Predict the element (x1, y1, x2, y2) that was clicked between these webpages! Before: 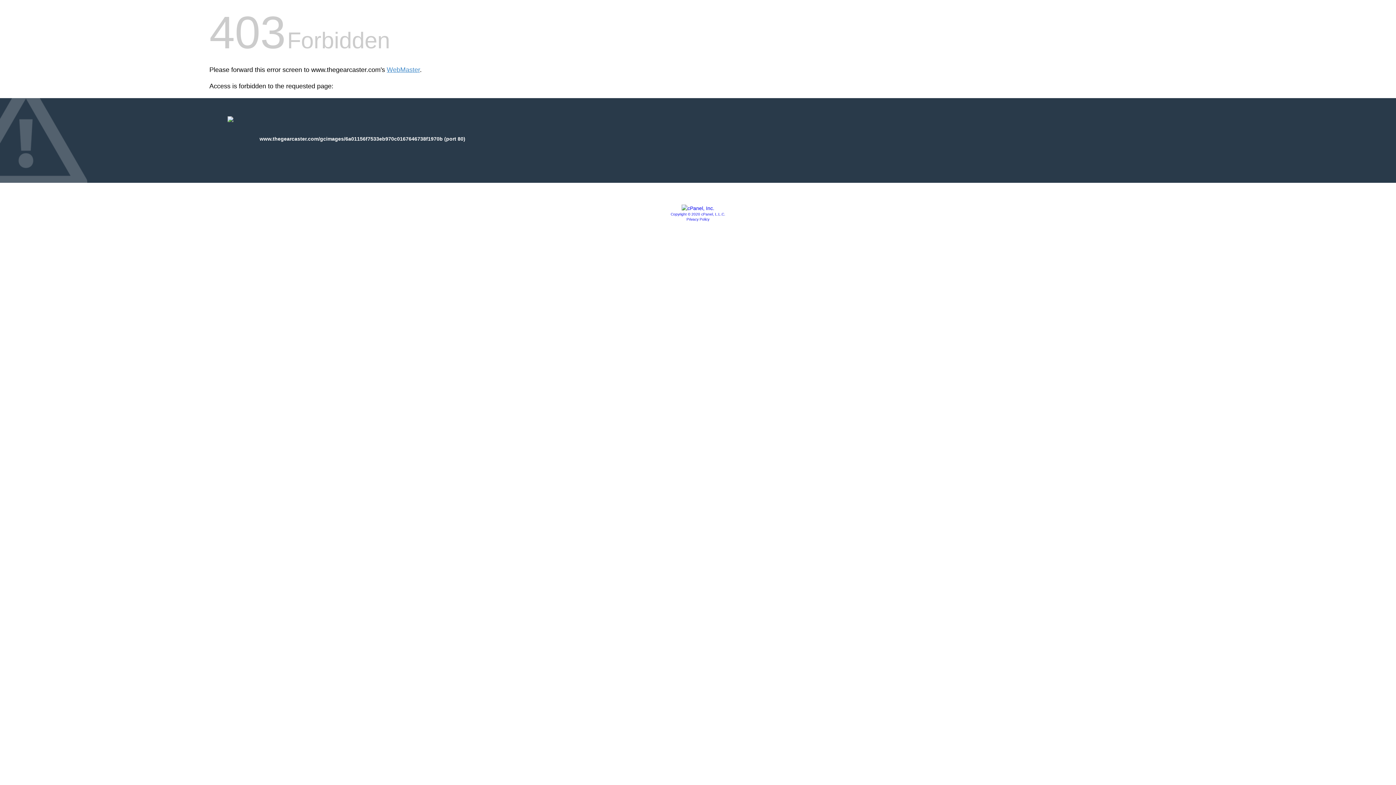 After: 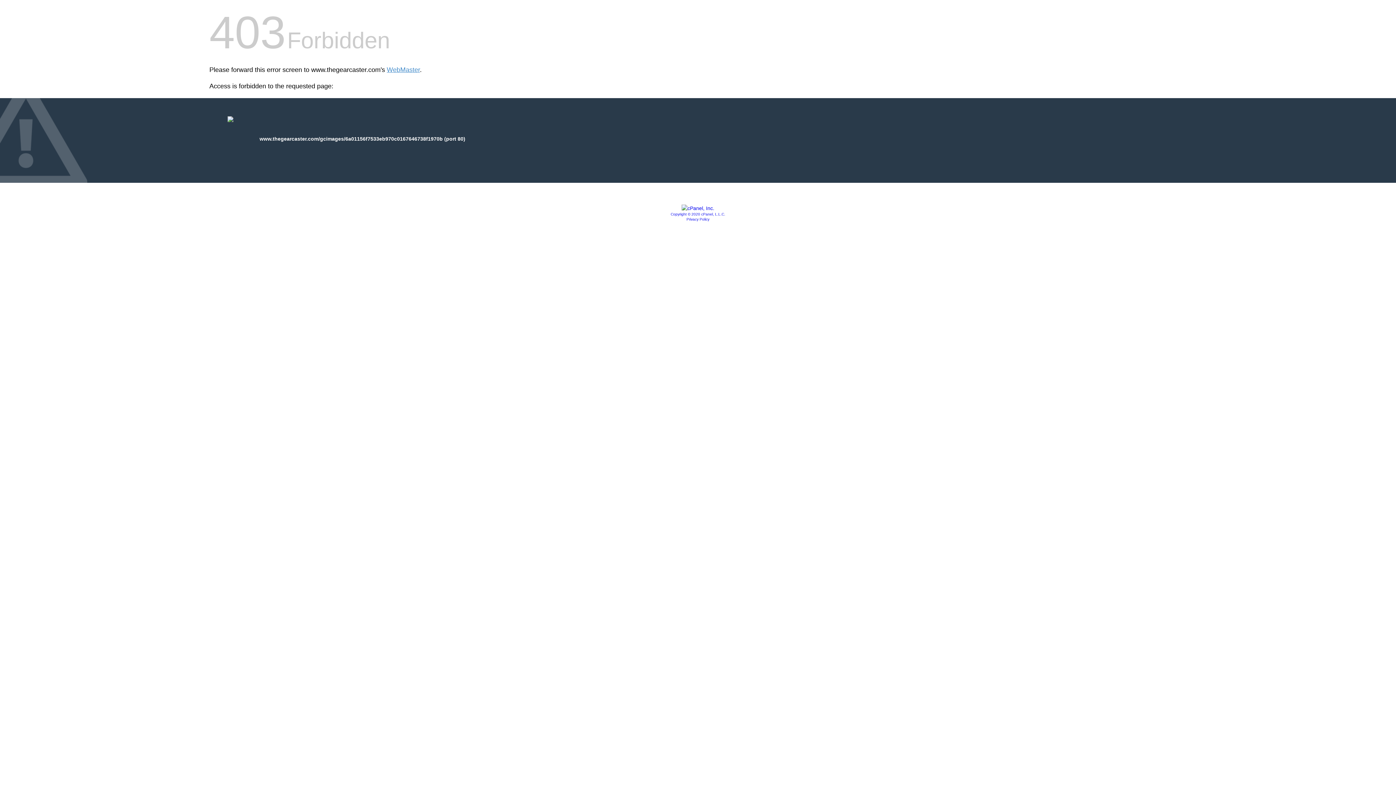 Action: bbox: (670, 212, 725, 216) label: Copyright © 2020 cPanel, L.L.C.